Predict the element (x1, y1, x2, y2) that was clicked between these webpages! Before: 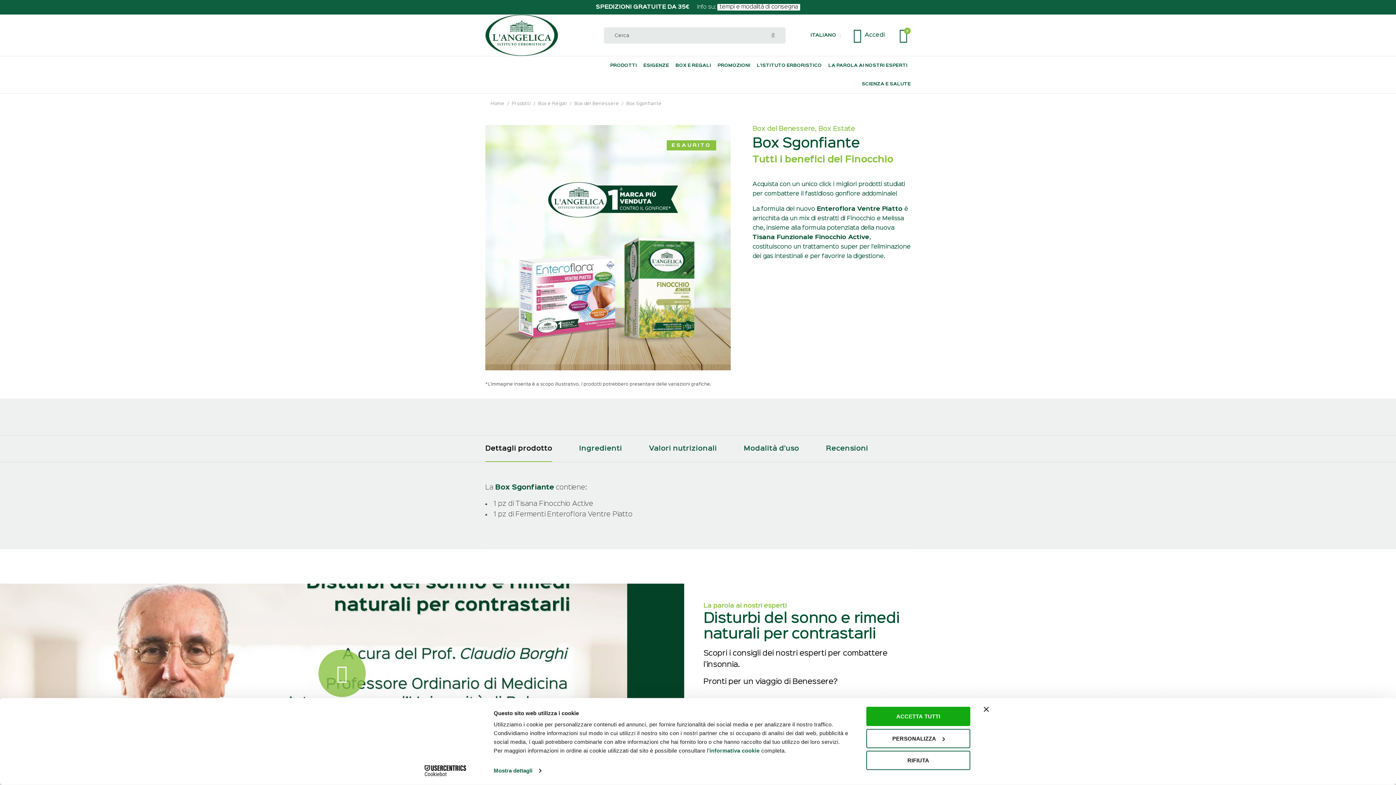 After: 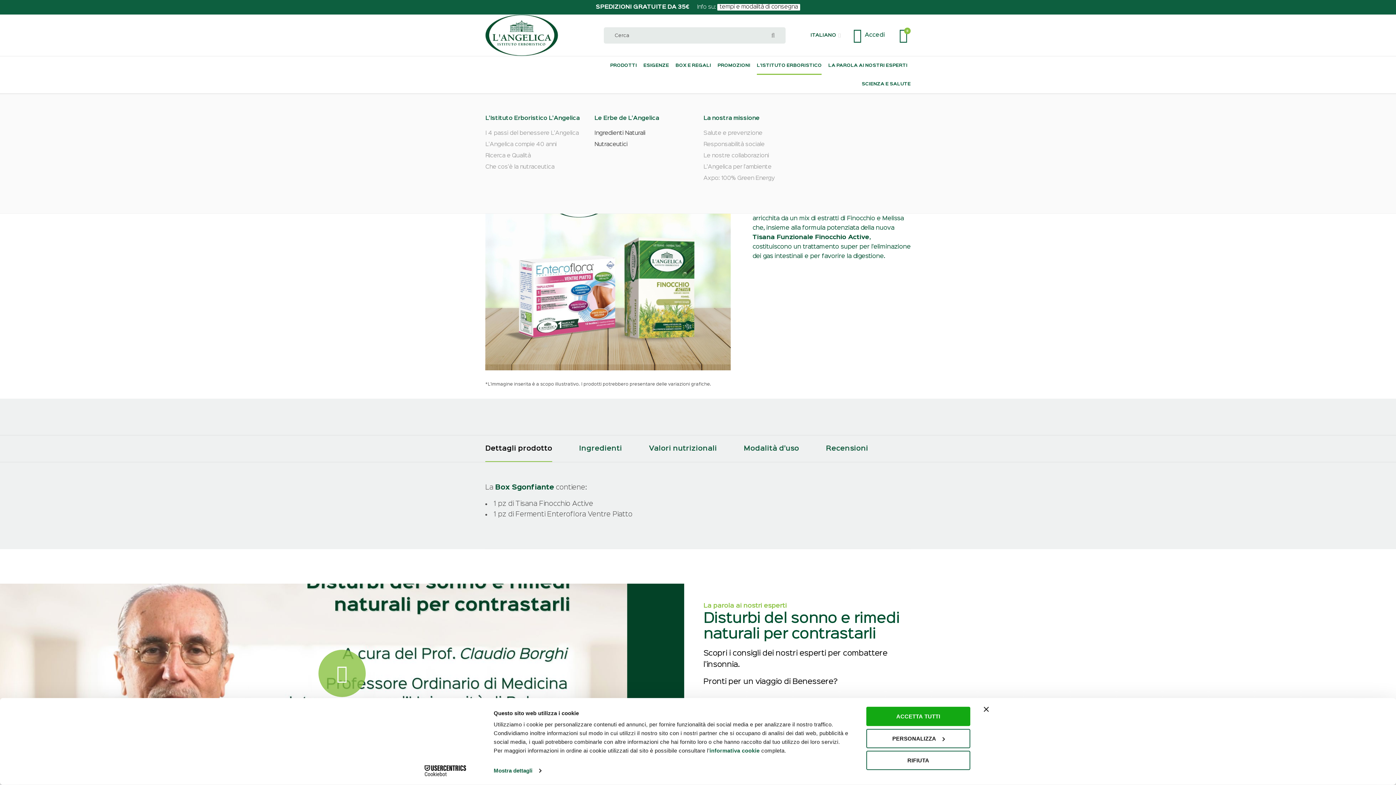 Action: label: L'ISTITUTO ERBORISTICO bbox: (757, 56, 821, 74)